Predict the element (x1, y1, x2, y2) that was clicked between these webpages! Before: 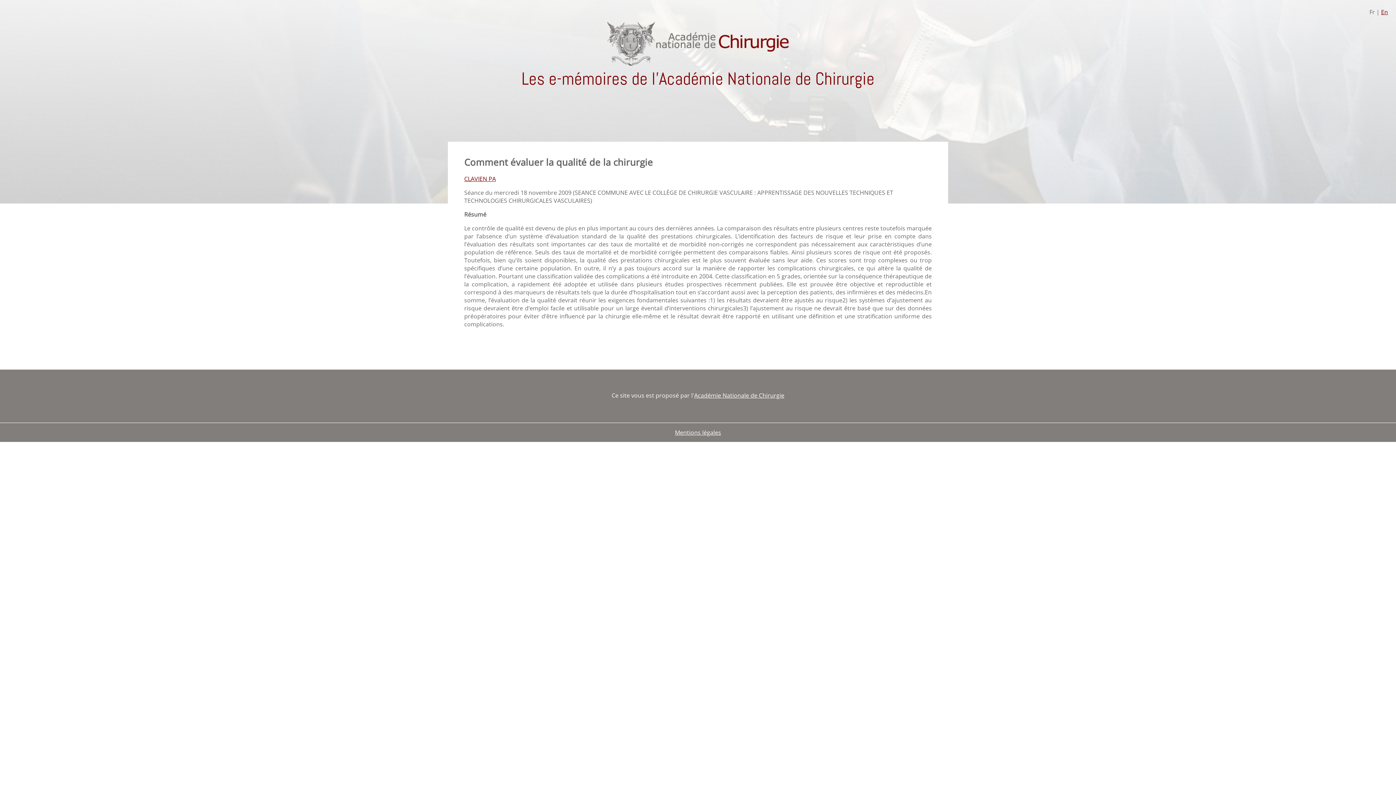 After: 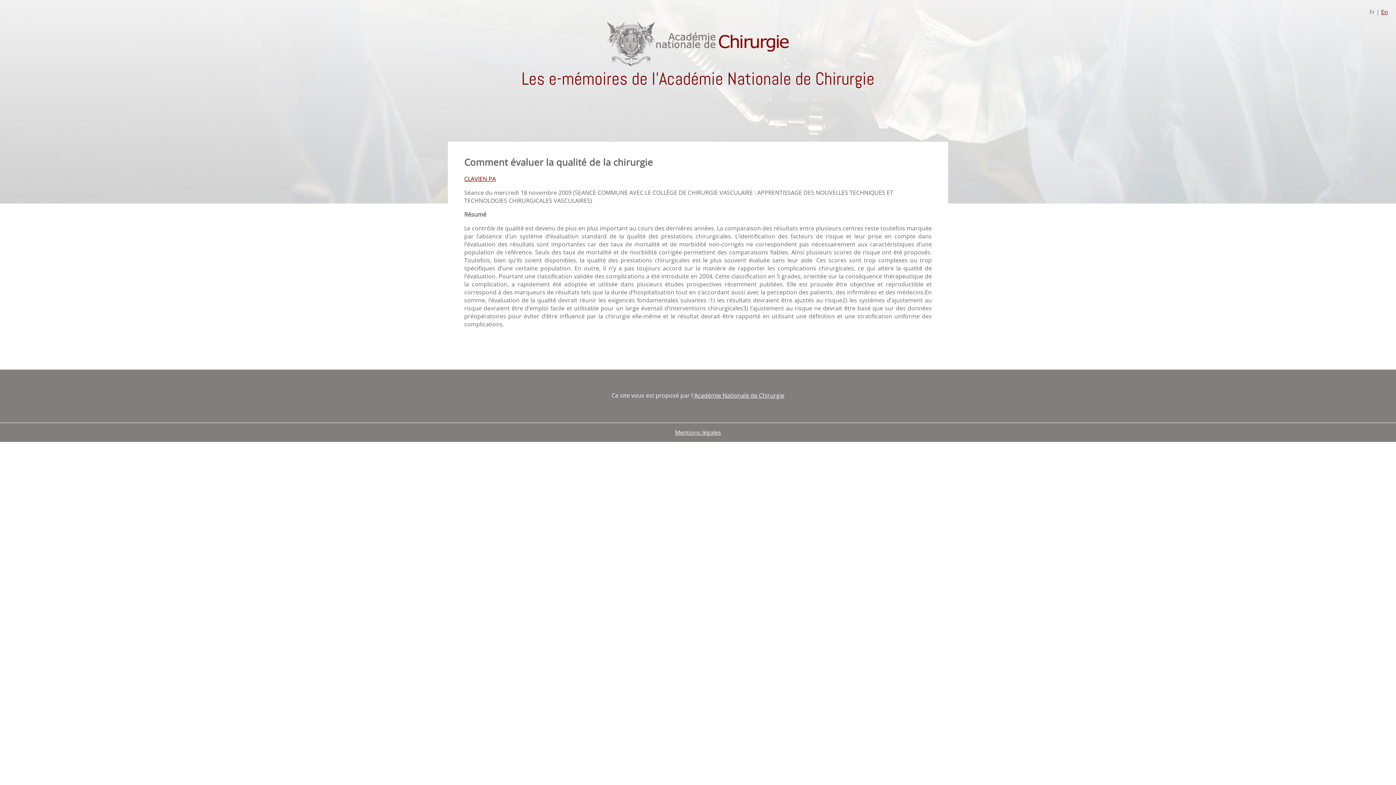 Action: bbox: (694, 391, 784, 399) label: Académie Nationale de Chirurgie